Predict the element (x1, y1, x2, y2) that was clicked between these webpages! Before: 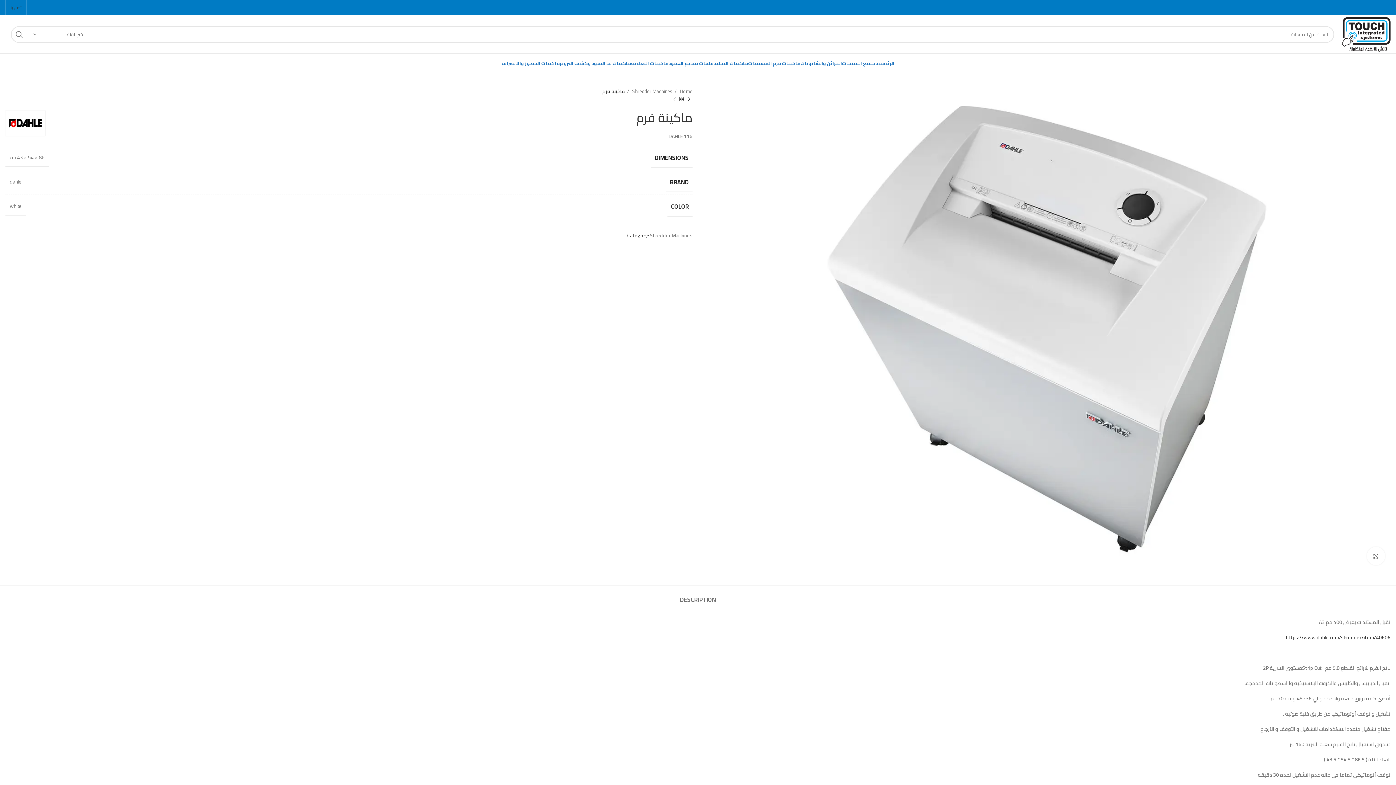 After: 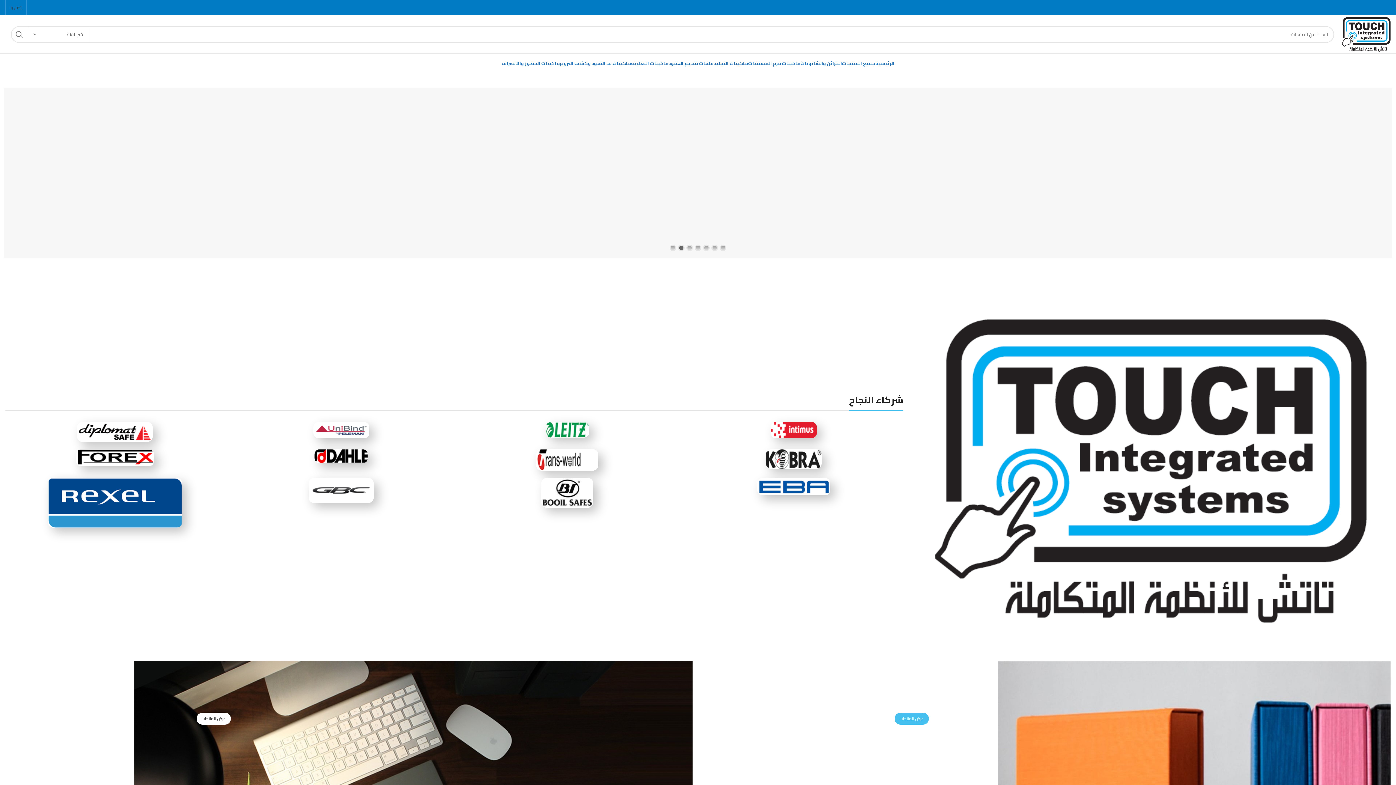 Action: bbox: (1341, 29, 1390, 38)